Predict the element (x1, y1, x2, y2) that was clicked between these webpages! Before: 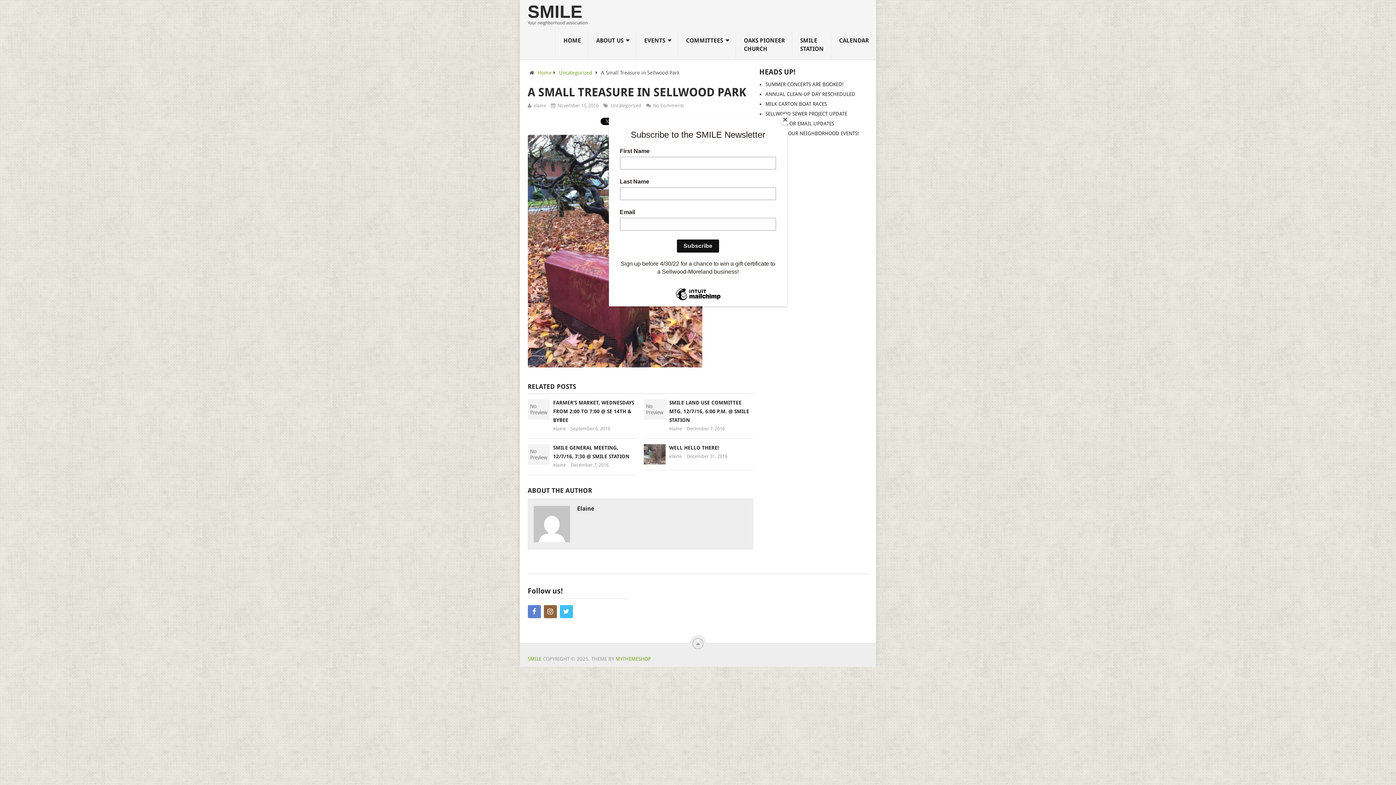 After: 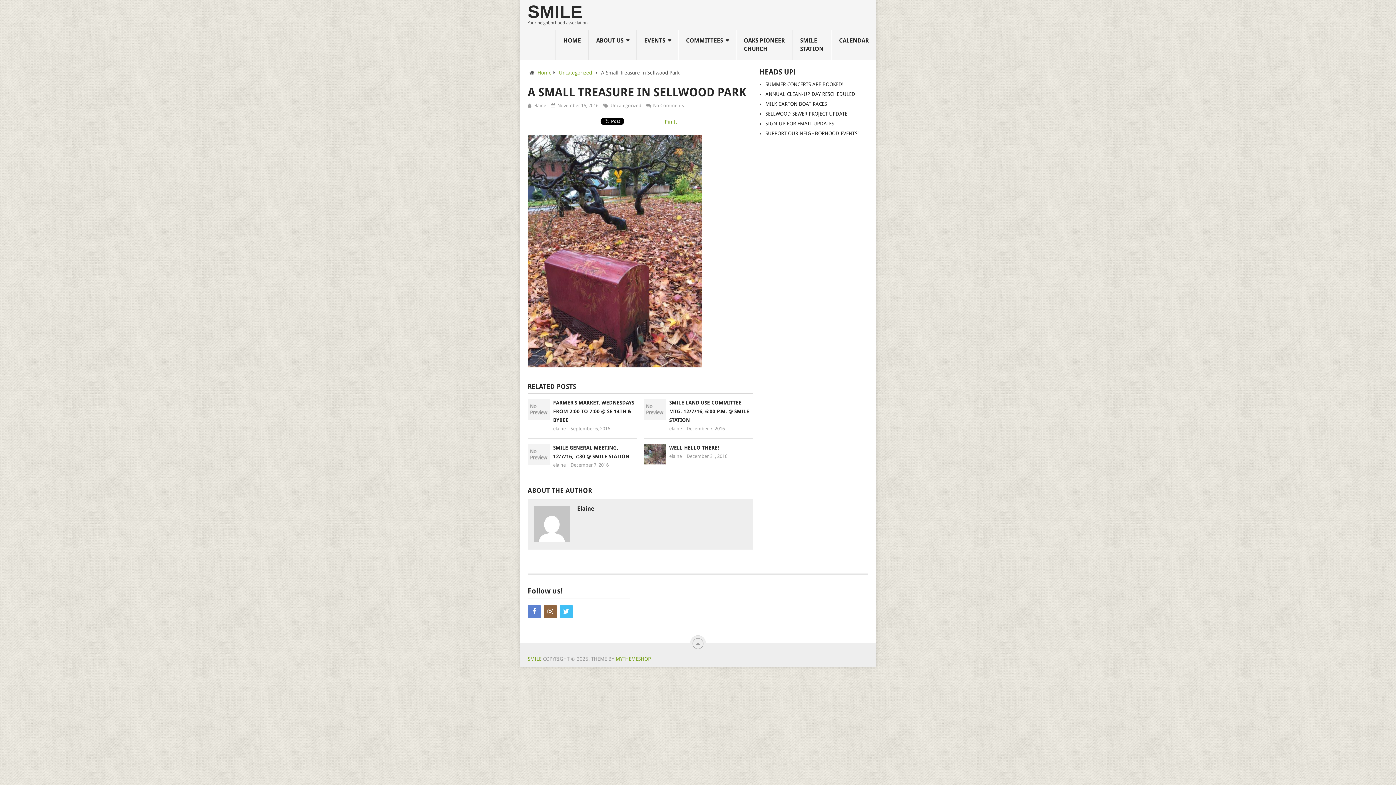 Action: label: Close bbox: (780, 114, 790, 125)